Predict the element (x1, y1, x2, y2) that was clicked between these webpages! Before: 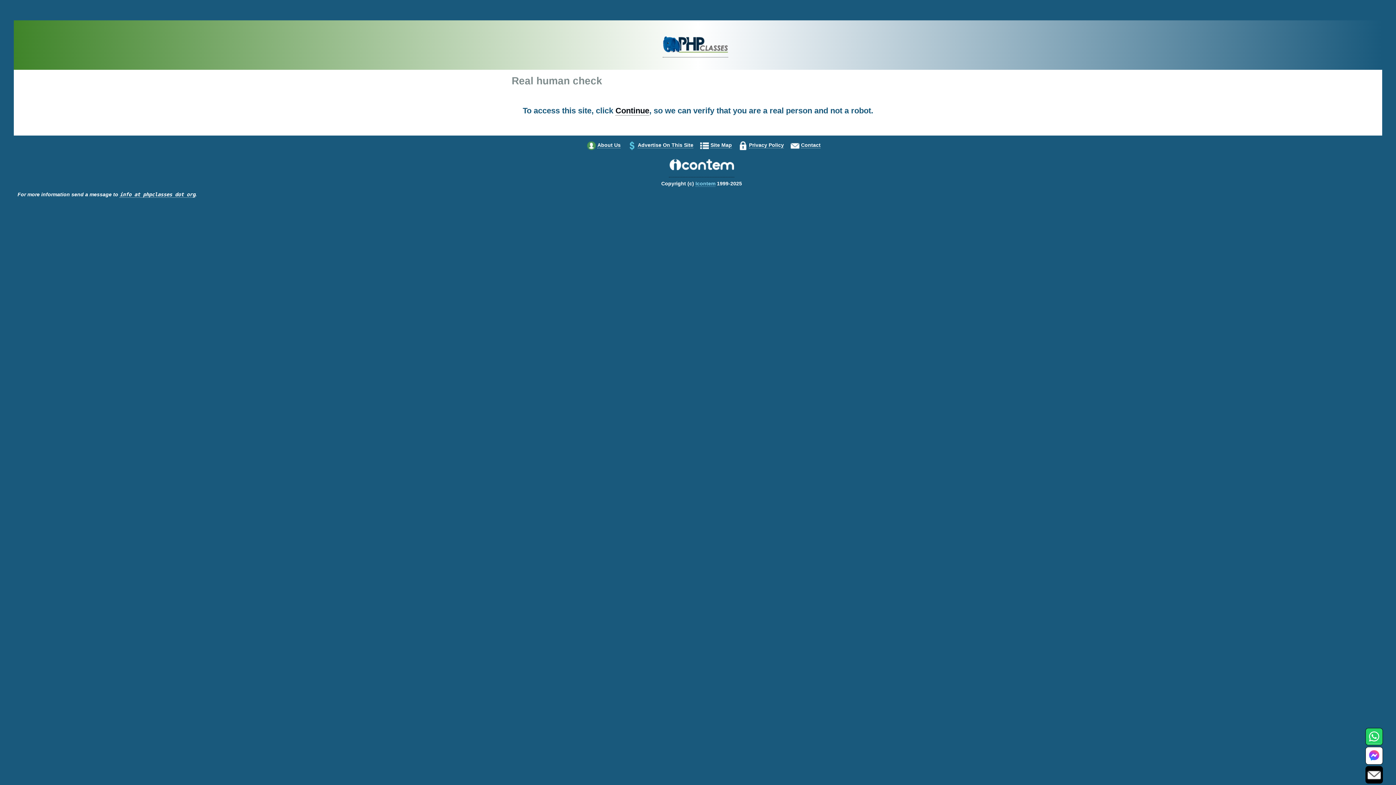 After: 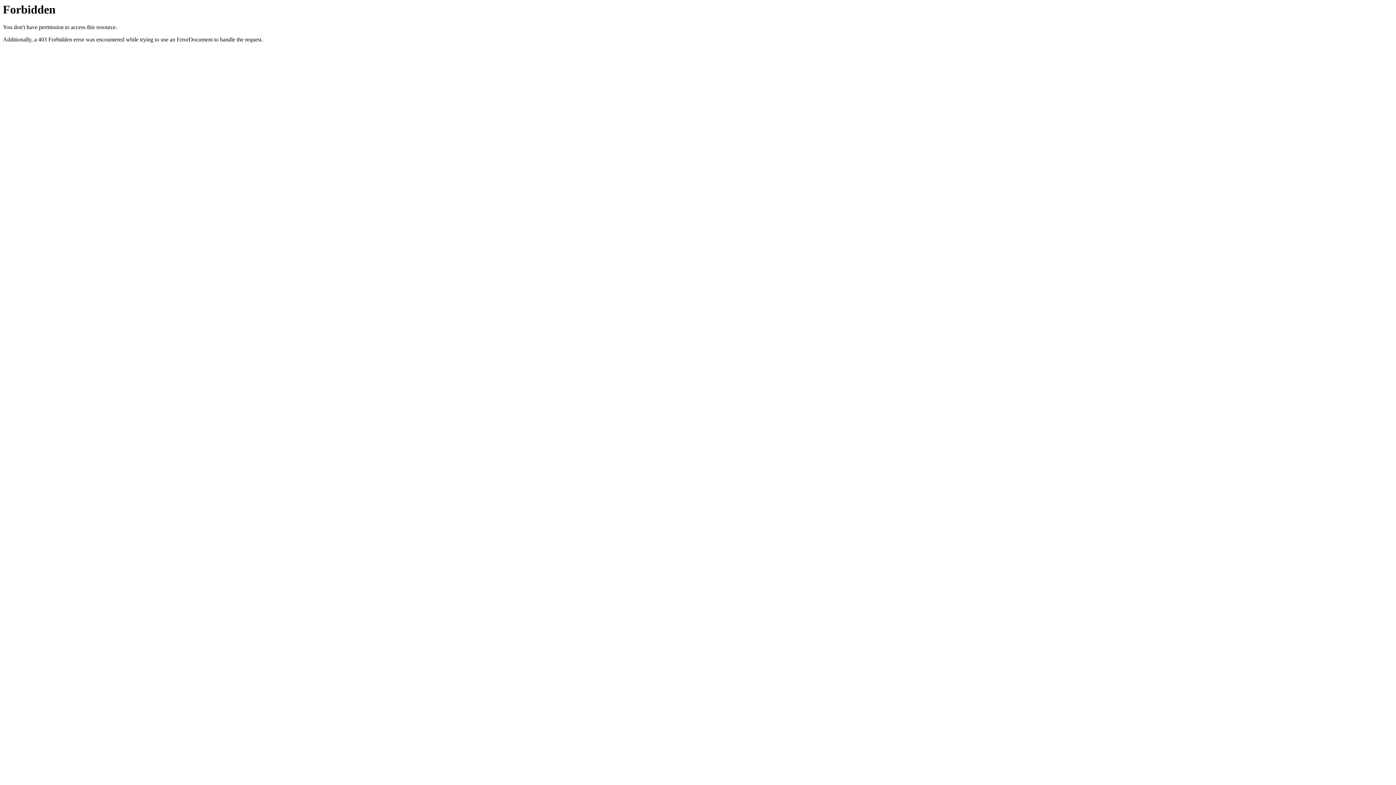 Action: label: Continue bbox: (615, 106, 649, 115)